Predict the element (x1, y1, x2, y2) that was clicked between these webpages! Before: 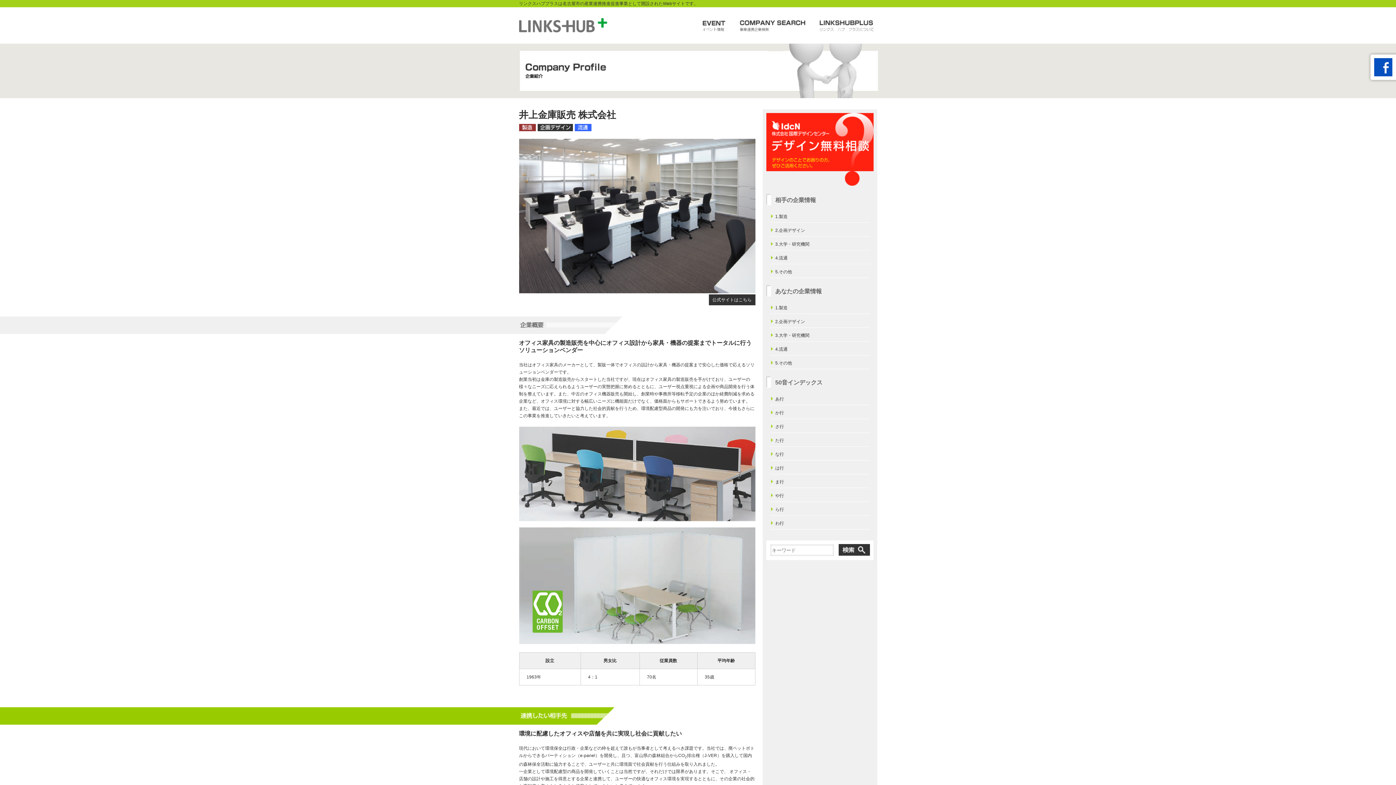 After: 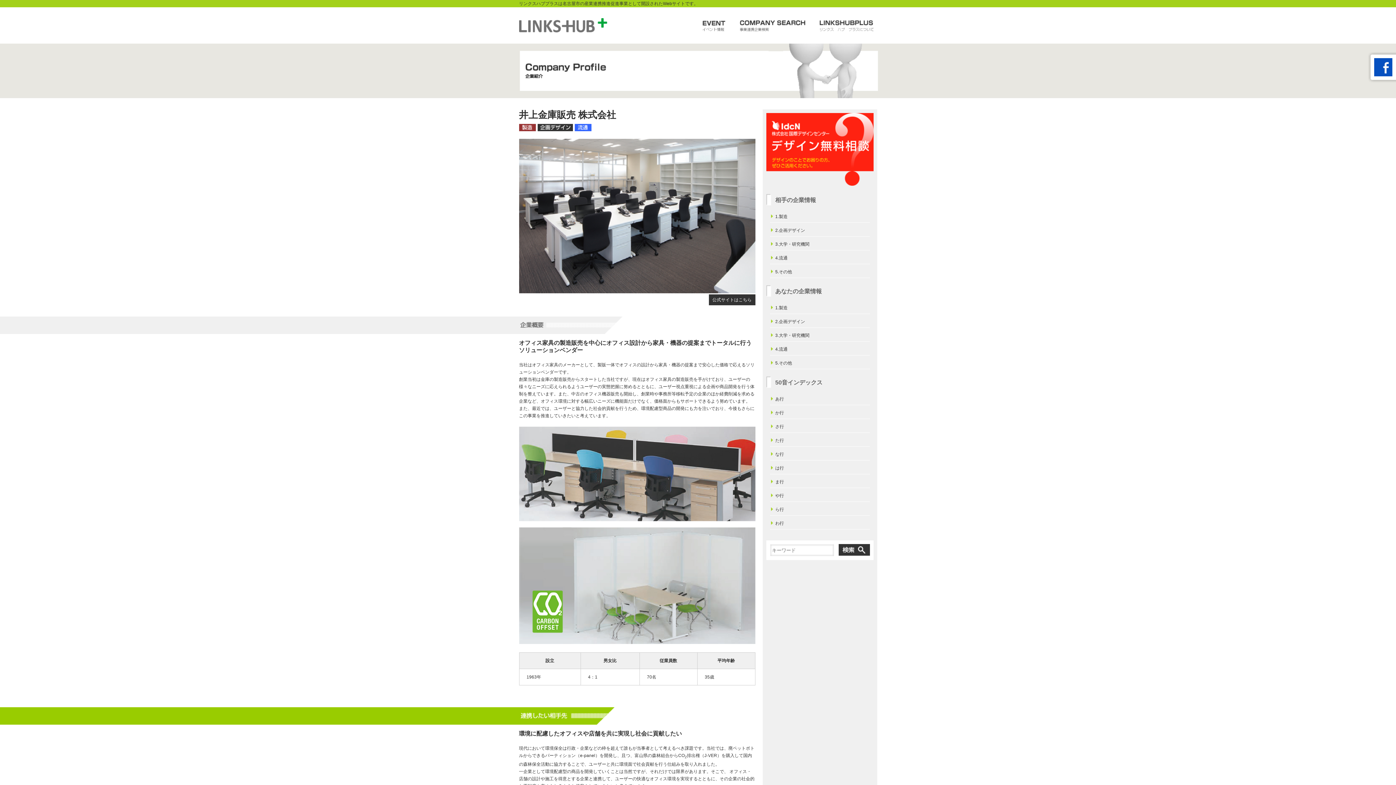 Action: bbox: (838, 544, 870, 556)